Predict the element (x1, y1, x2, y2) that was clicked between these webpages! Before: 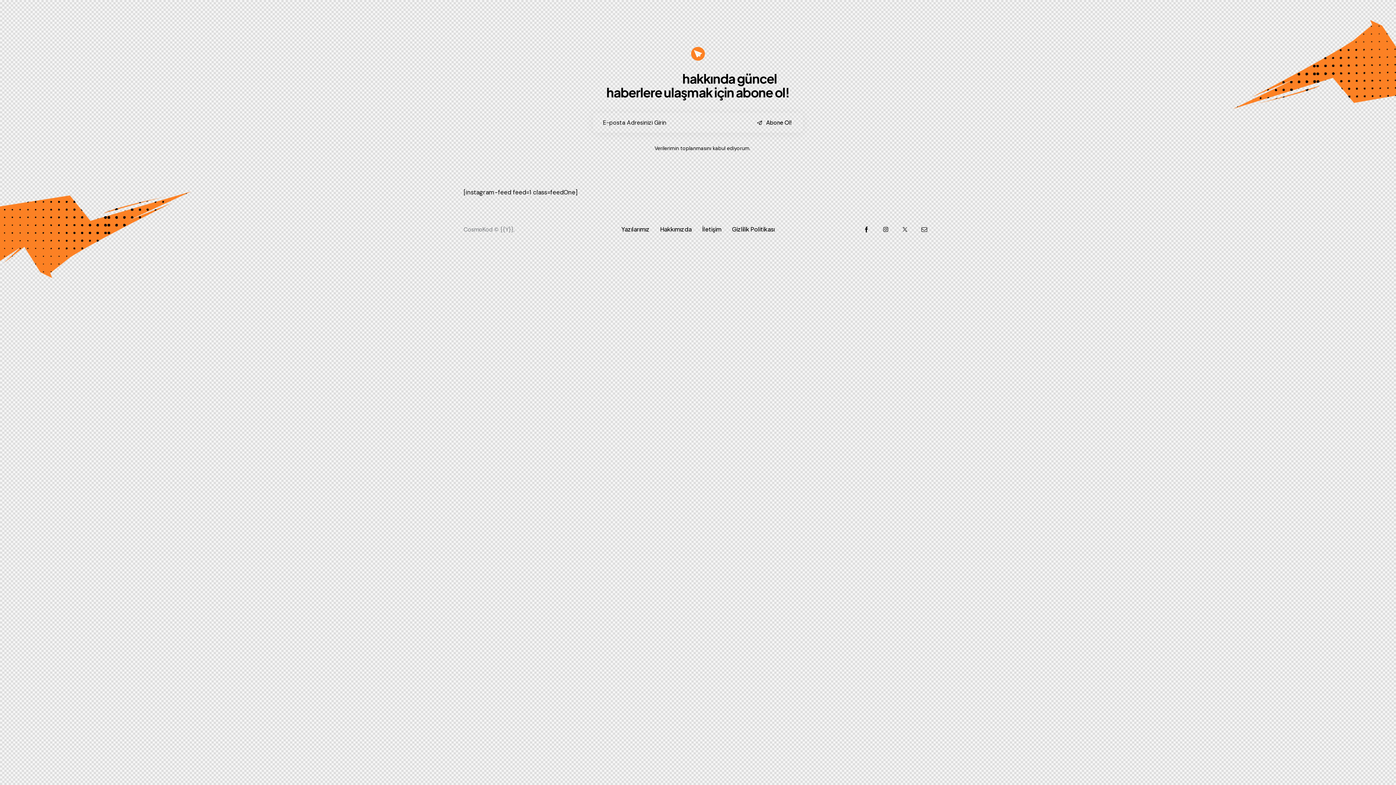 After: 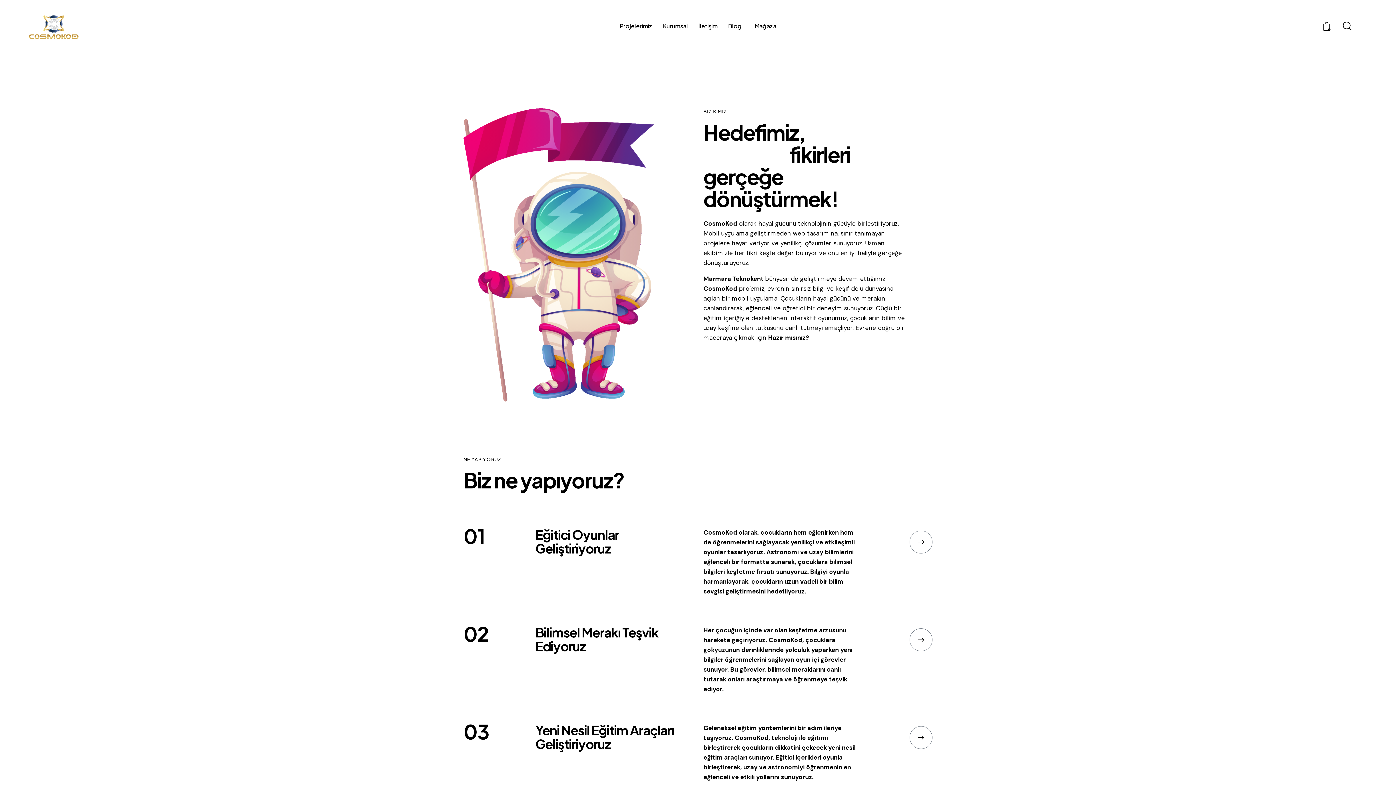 Action: label: Hakkımızda bbox: (654, 219, 697, 239)